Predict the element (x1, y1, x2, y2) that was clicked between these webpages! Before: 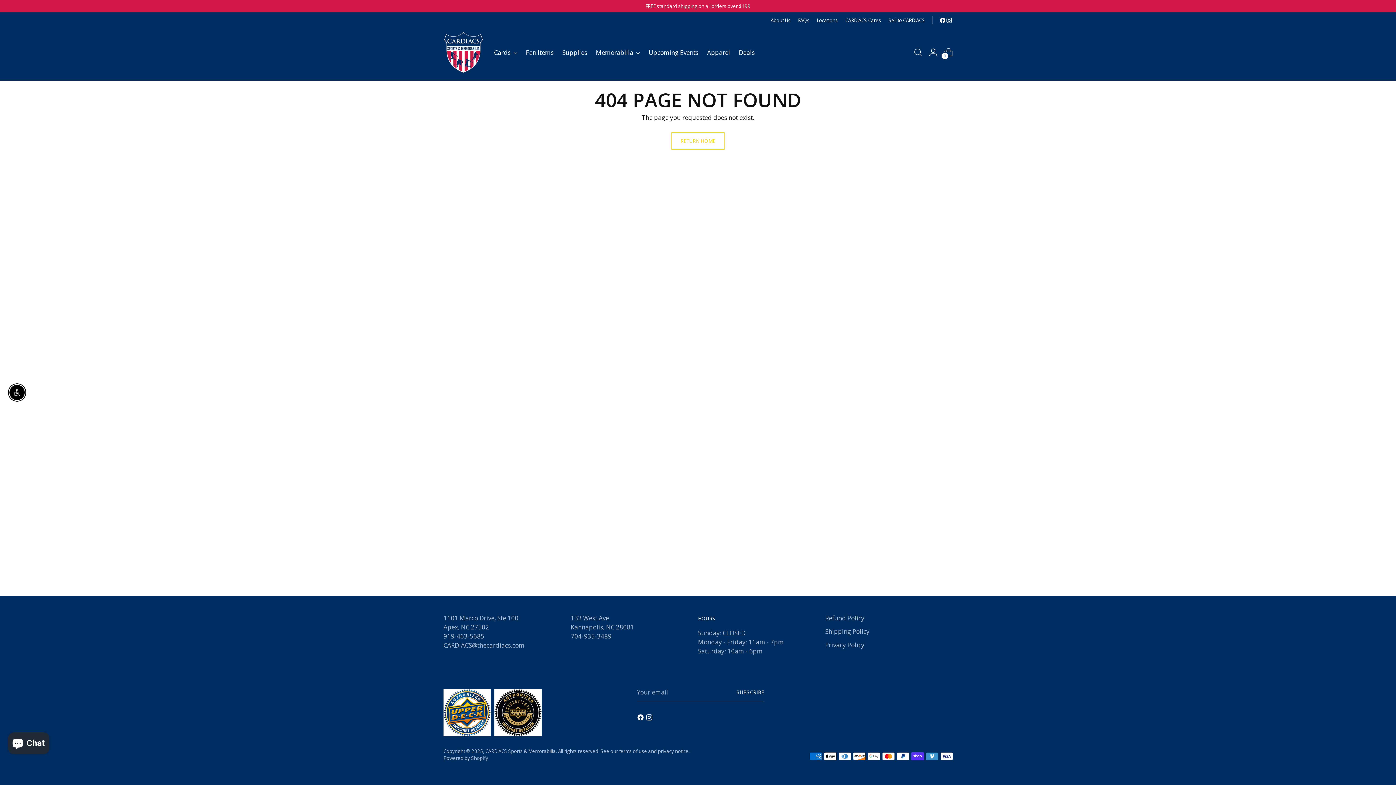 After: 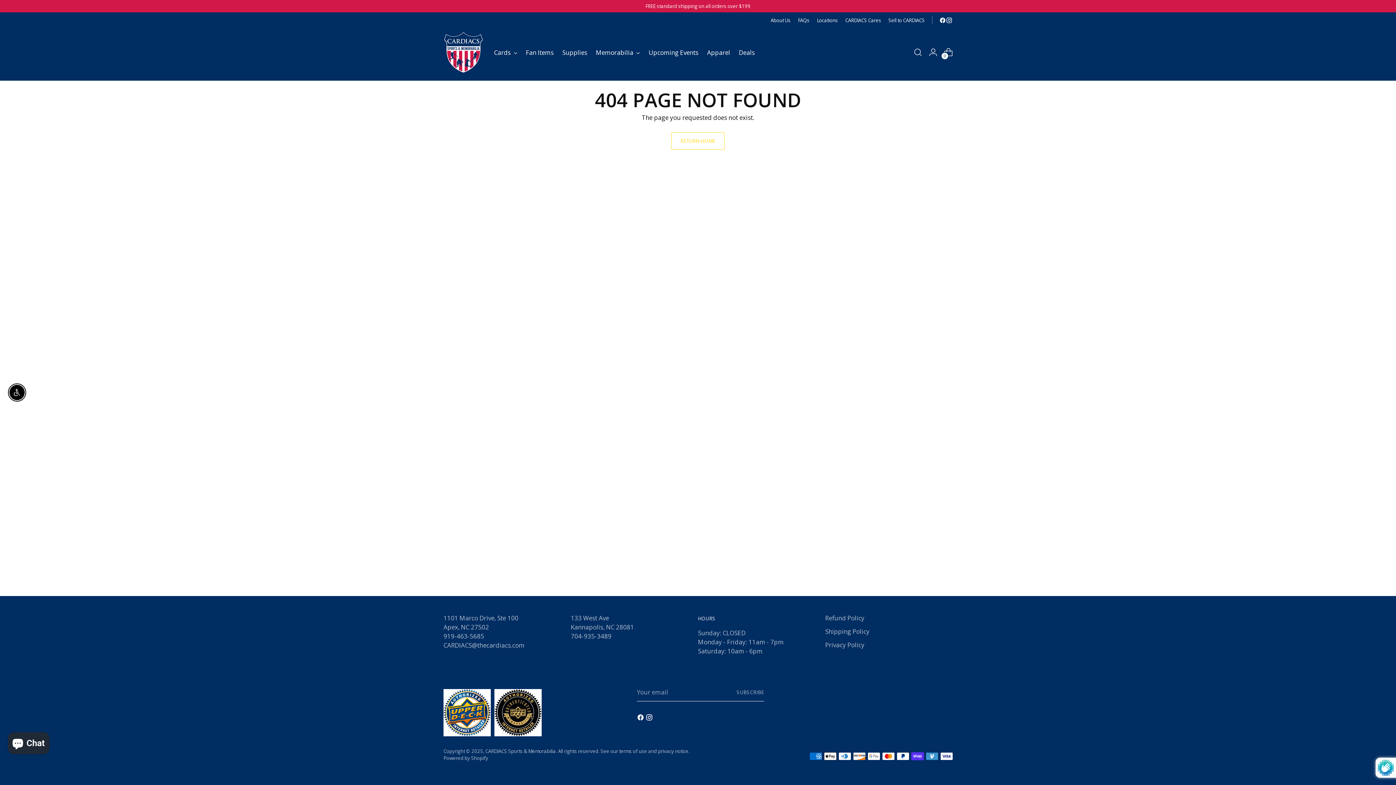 Action: label: Subscribe bbox: (736, 683, 764, 701)